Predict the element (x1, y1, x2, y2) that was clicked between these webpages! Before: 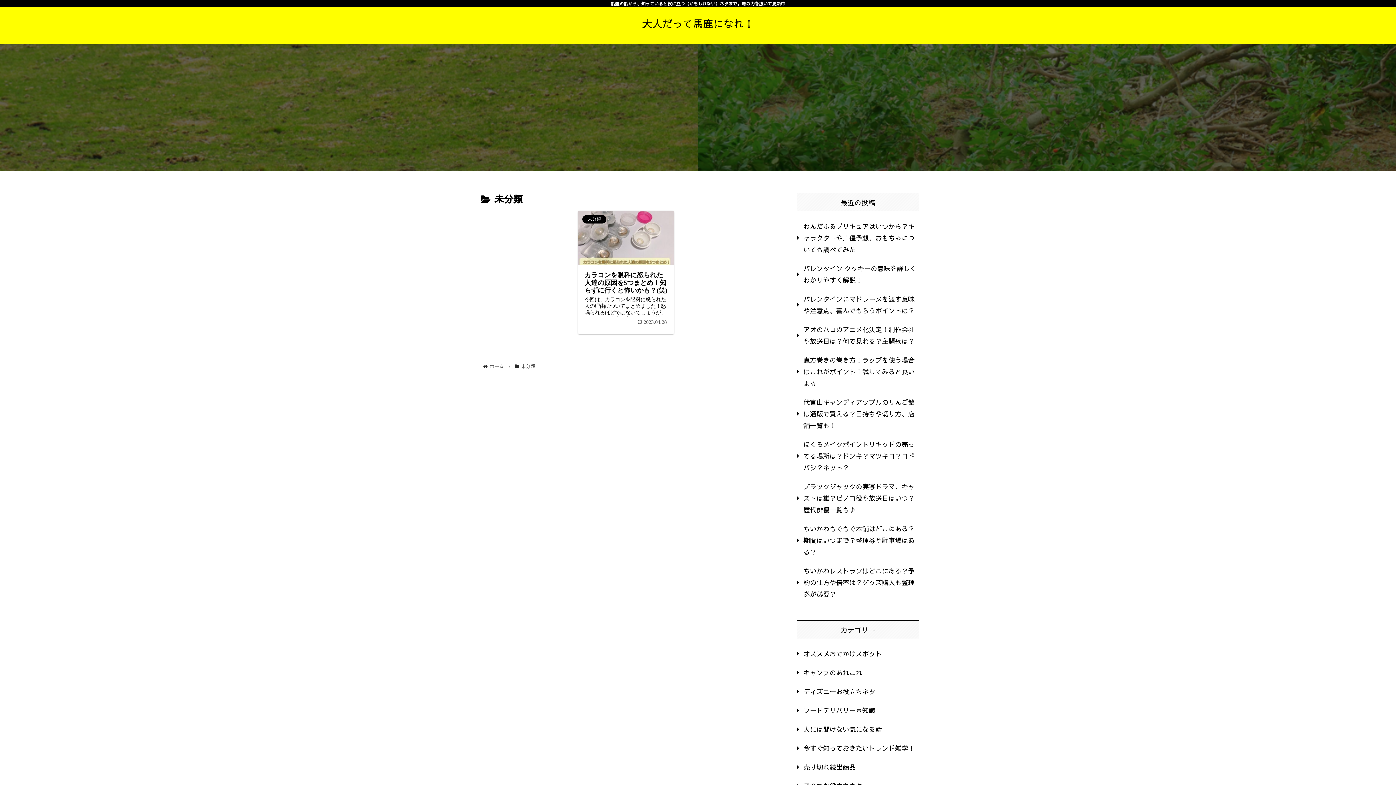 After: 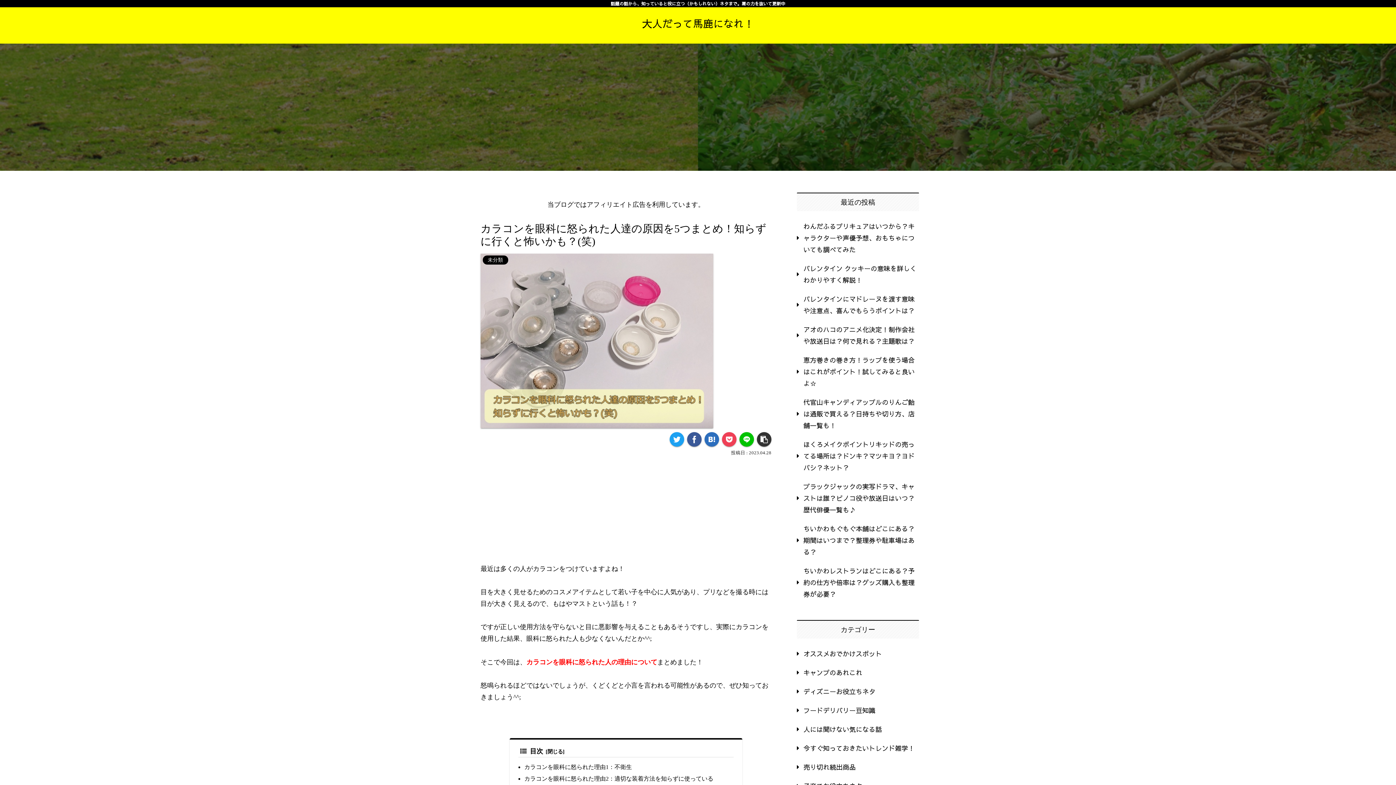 Action: label: 未分類
カラコンを眼科に怒られた人達の原因を5つまとめ！知らずに行くと怖いかも？(笑)
今回は、カラコンを眼科に怒られた人の理由についてまとめました！怒鳴られるほどではないでしょうが、くどくどと小言を言われる可能性があるので、ぜひ知っておきましょう^^;
 2023.04.28 bbox: (578, 210, 674, 334)